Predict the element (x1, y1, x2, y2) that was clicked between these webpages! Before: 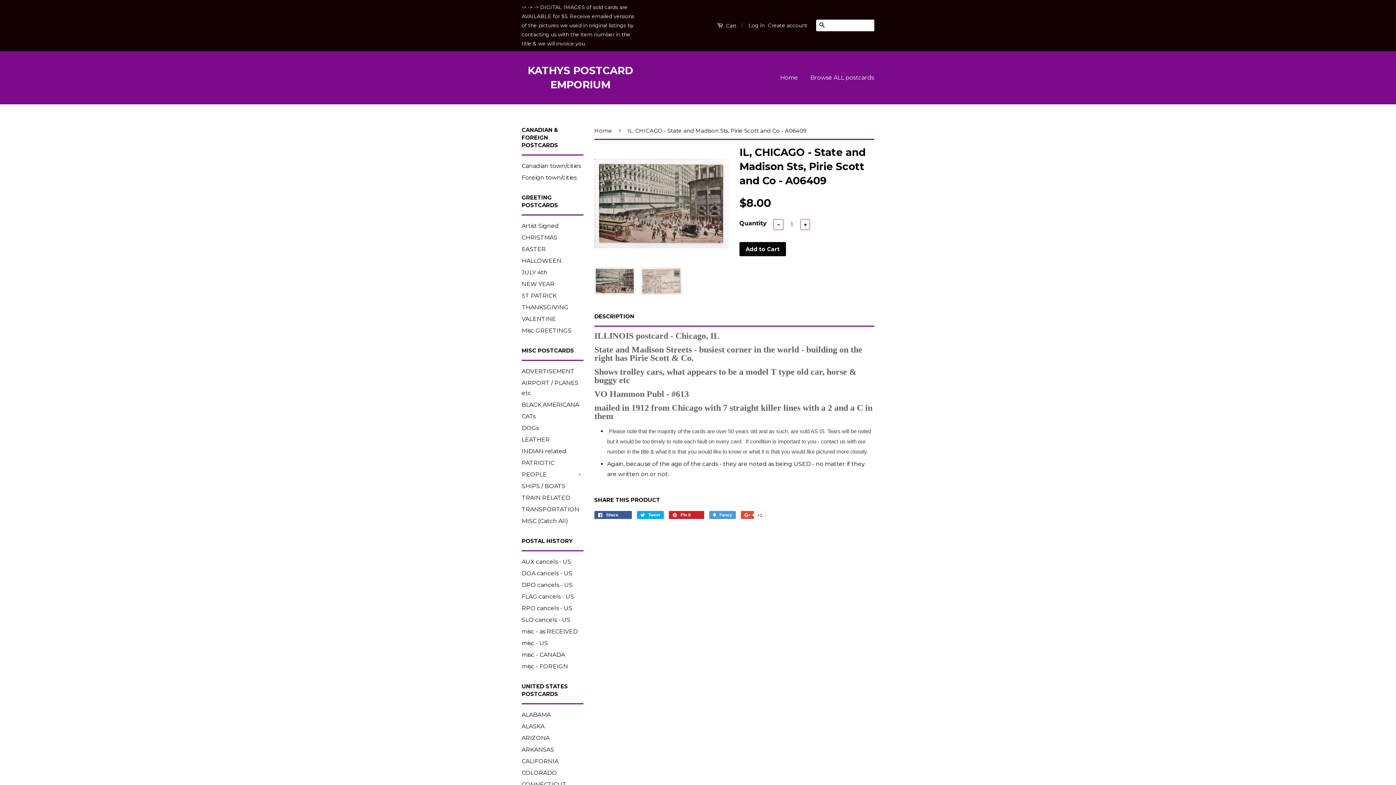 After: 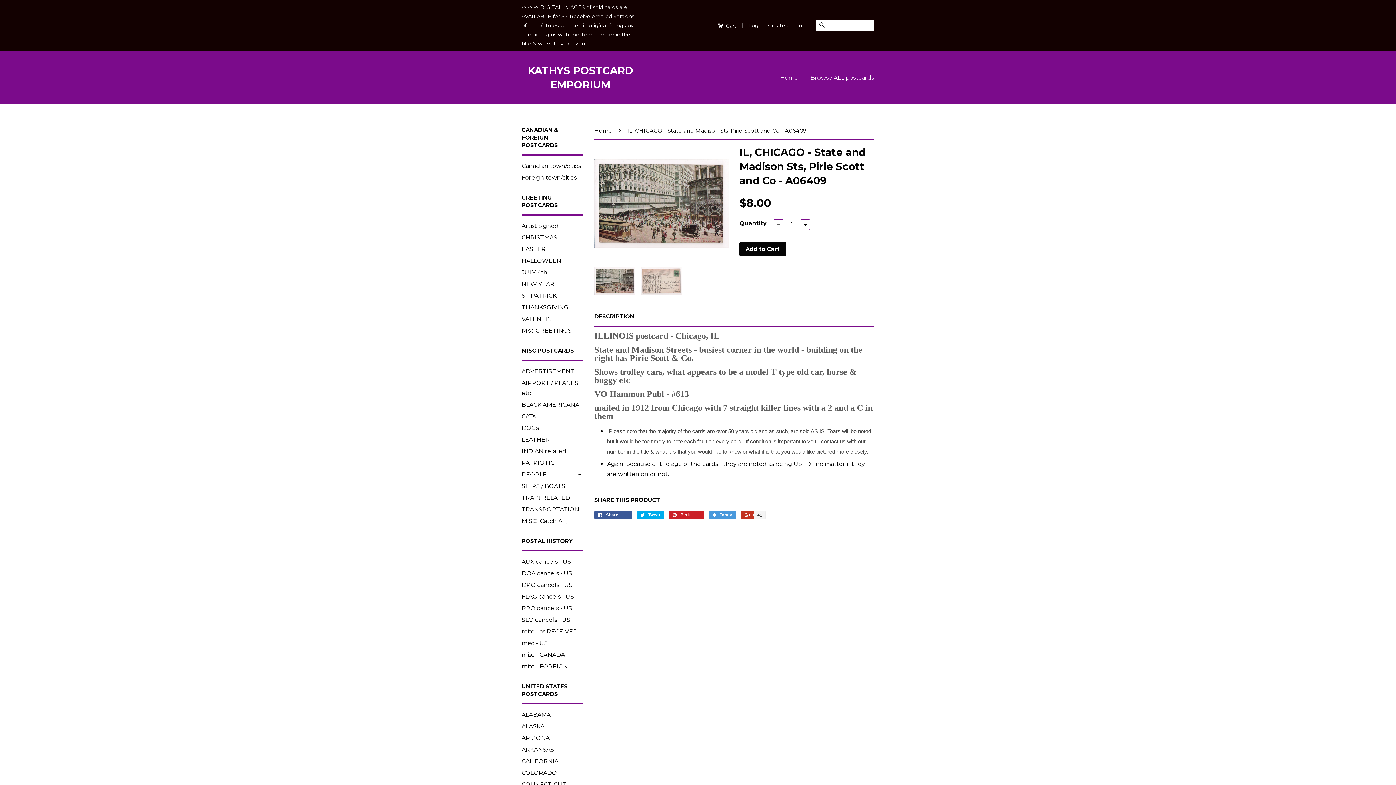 Action: label:  +1
+1 on Google Plus bbox: (741, 511, 765, 519)